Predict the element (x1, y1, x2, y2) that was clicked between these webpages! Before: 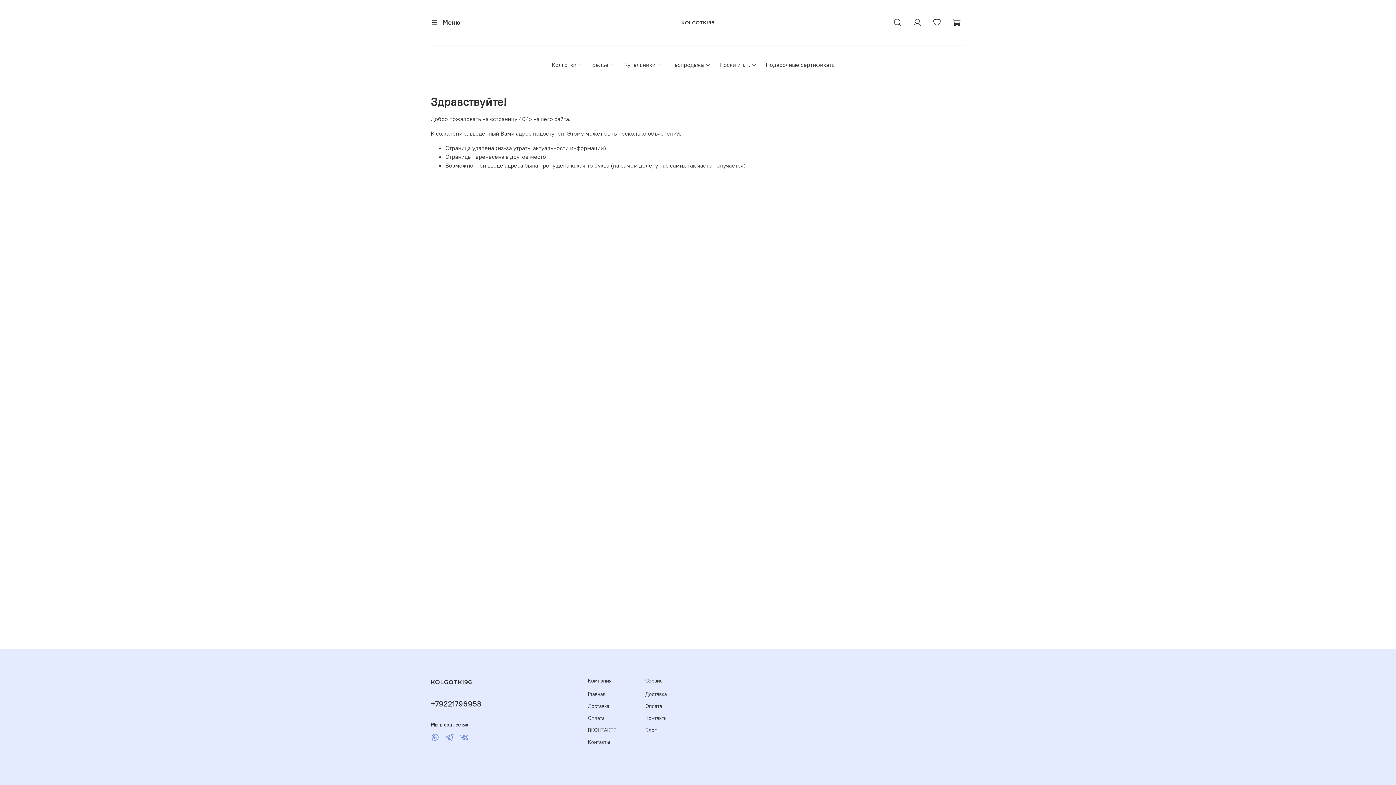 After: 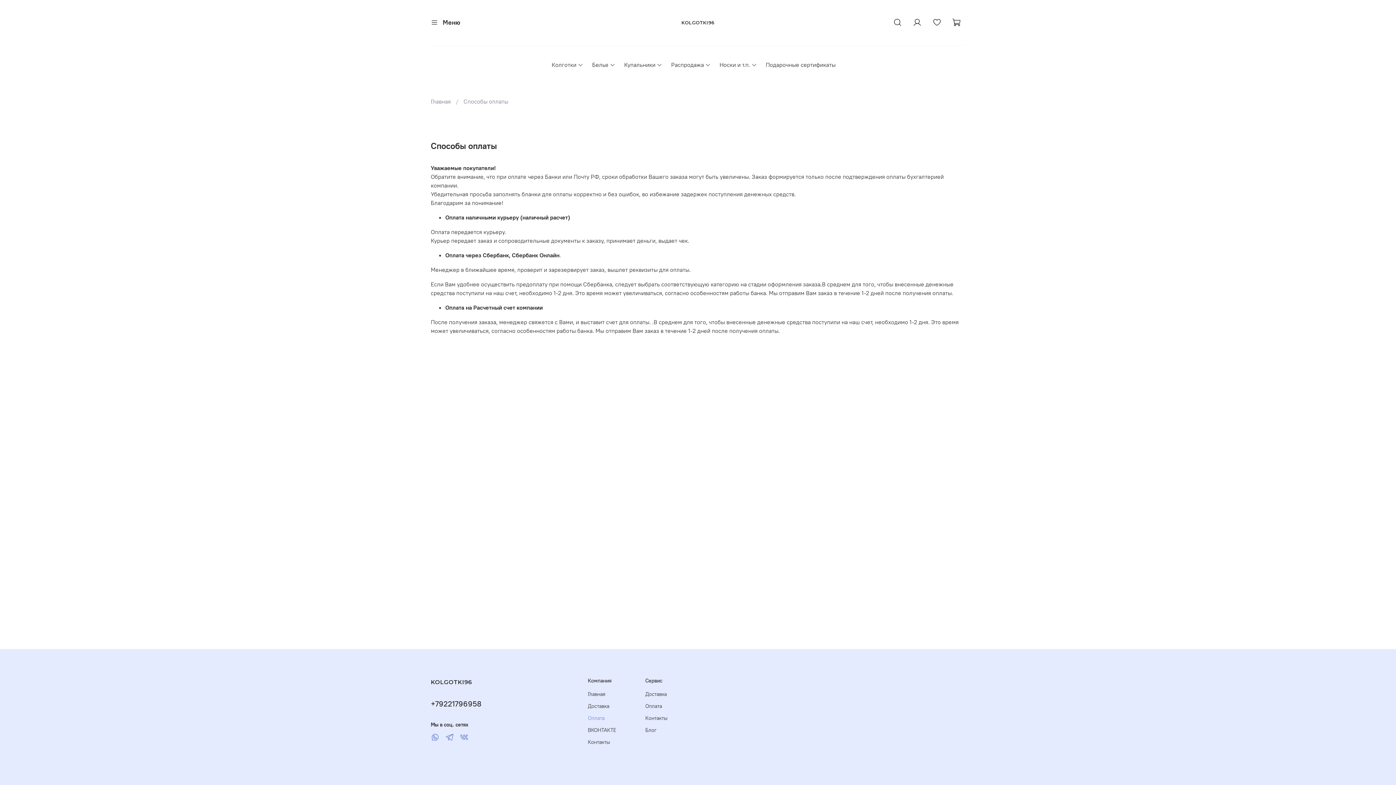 Action: label: Оплата bbox: (588, 714, 616, 722)